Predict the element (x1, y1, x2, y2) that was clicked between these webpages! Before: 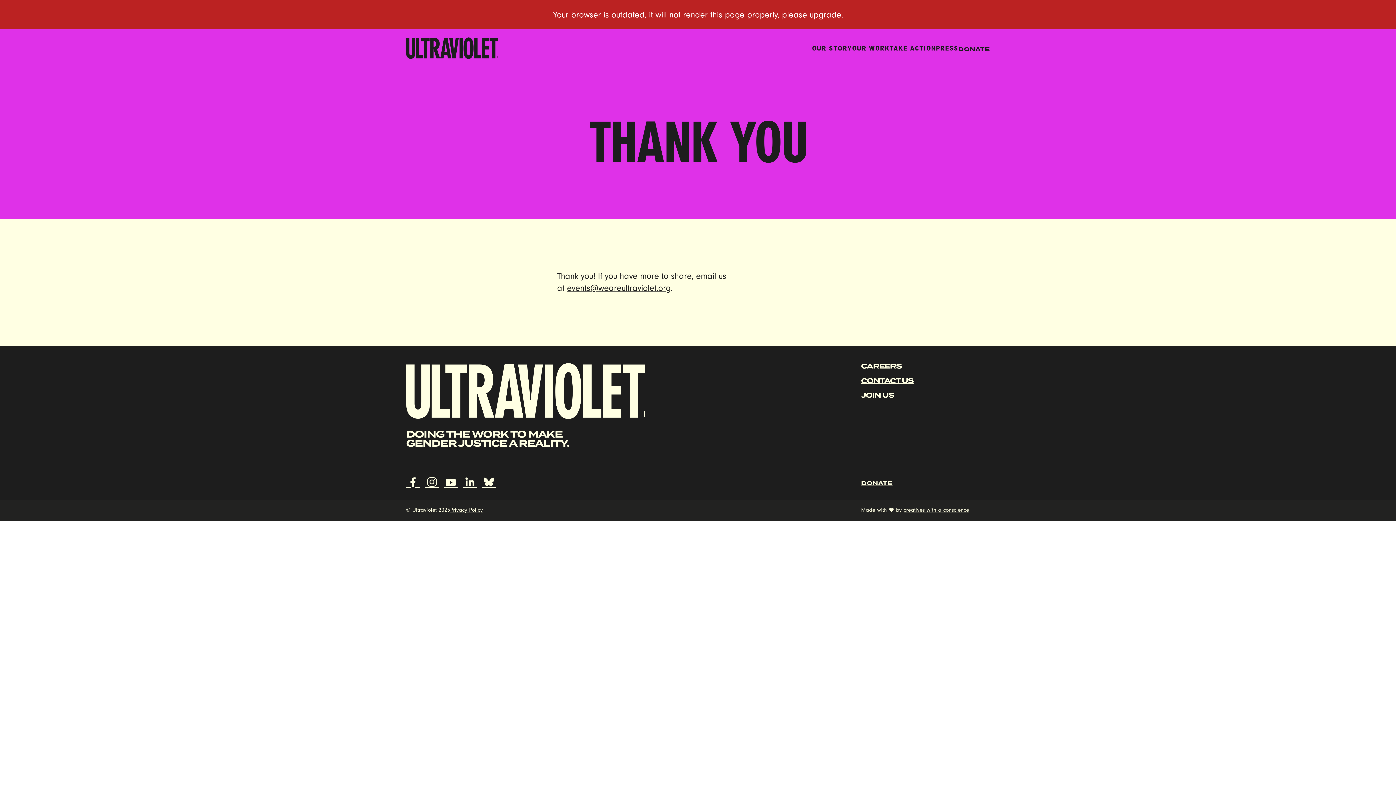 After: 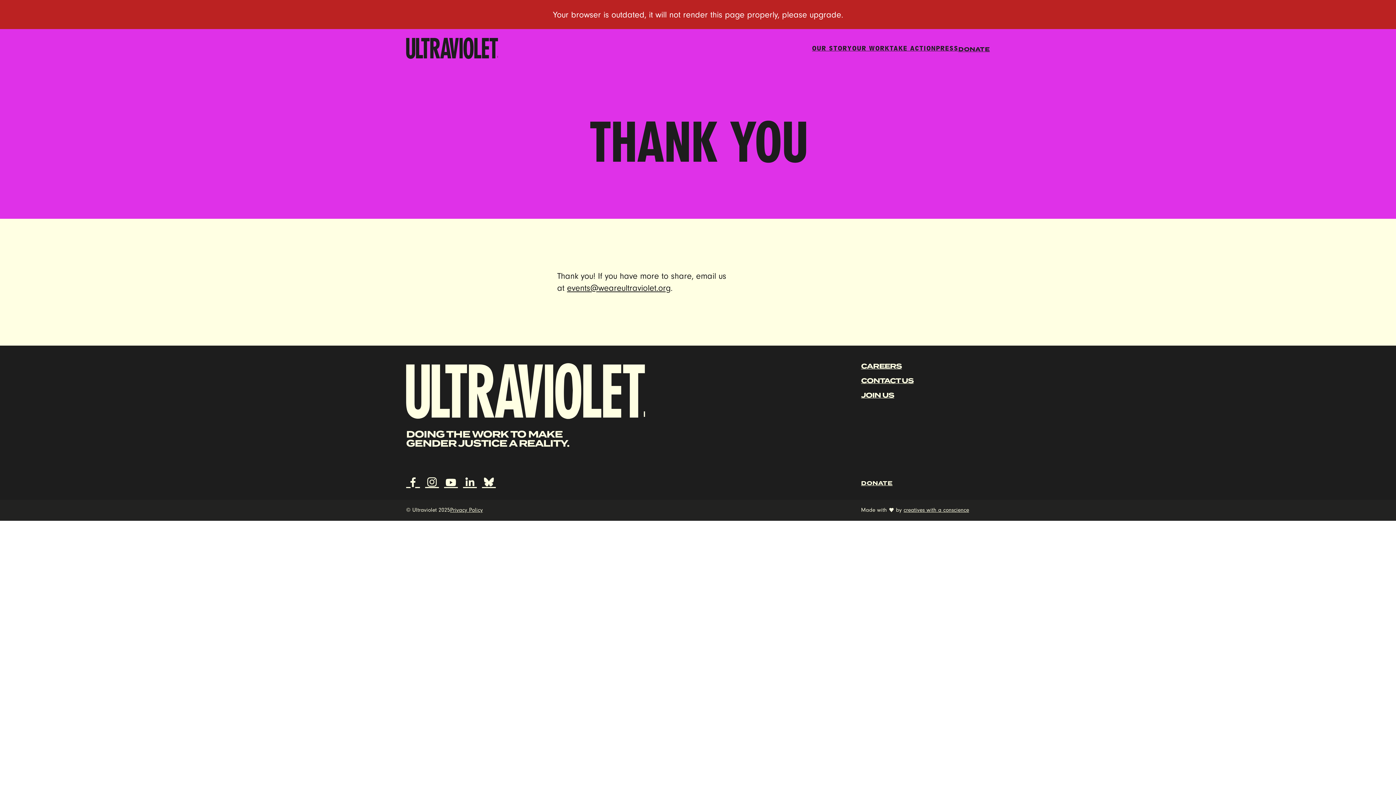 Action: bbox: (903, 507, 969, 513) label: creatives with a conscience